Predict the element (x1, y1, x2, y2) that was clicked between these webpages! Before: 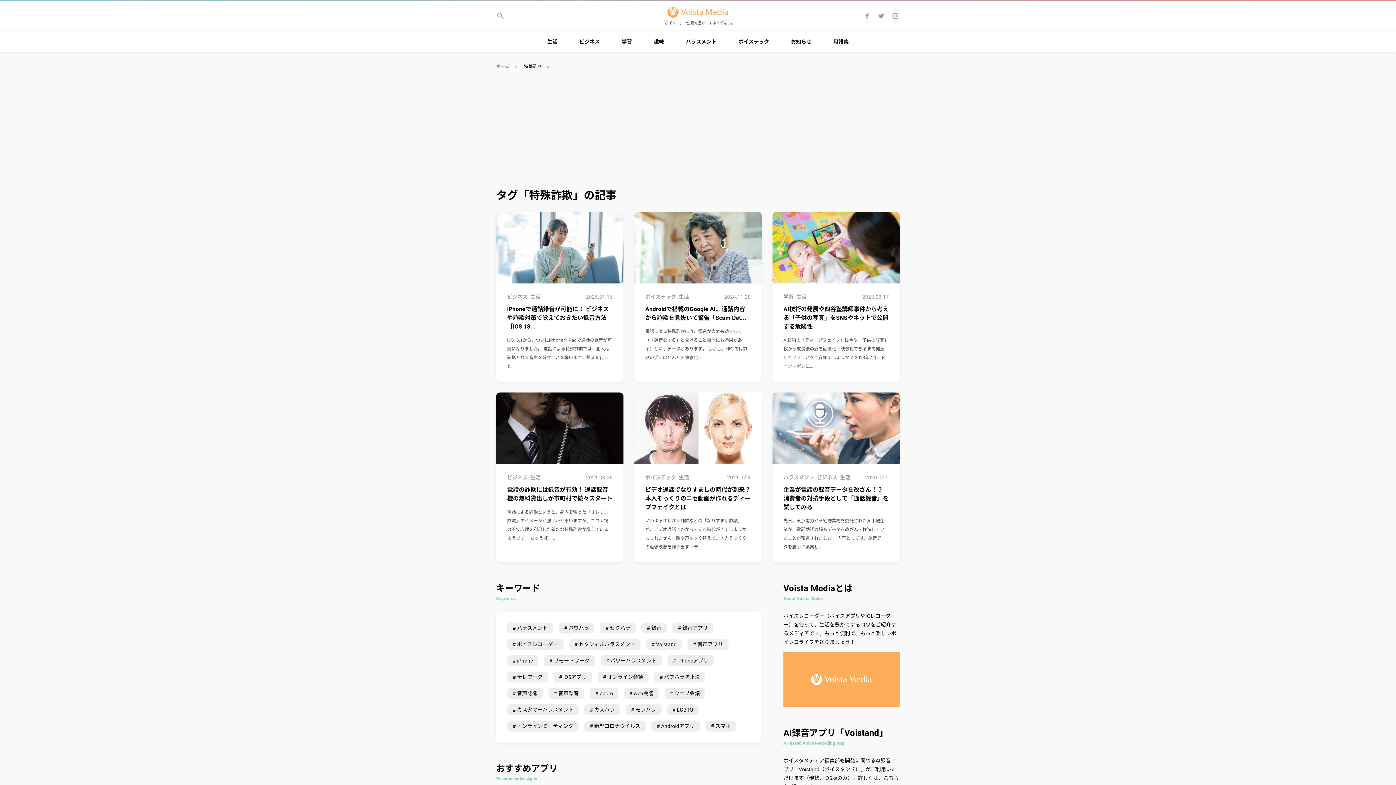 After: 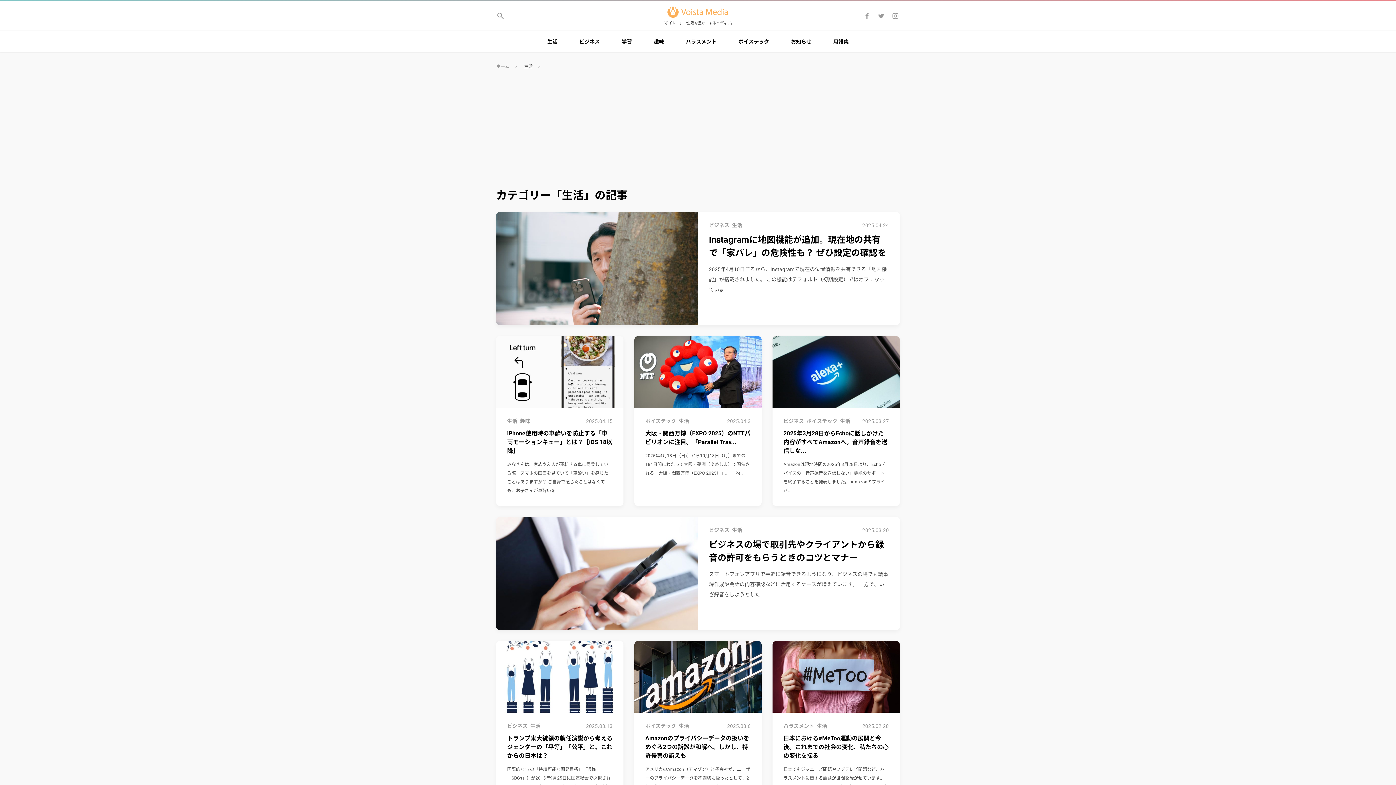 Action: label: 生活 bbox: (536, 30, 568, 52)